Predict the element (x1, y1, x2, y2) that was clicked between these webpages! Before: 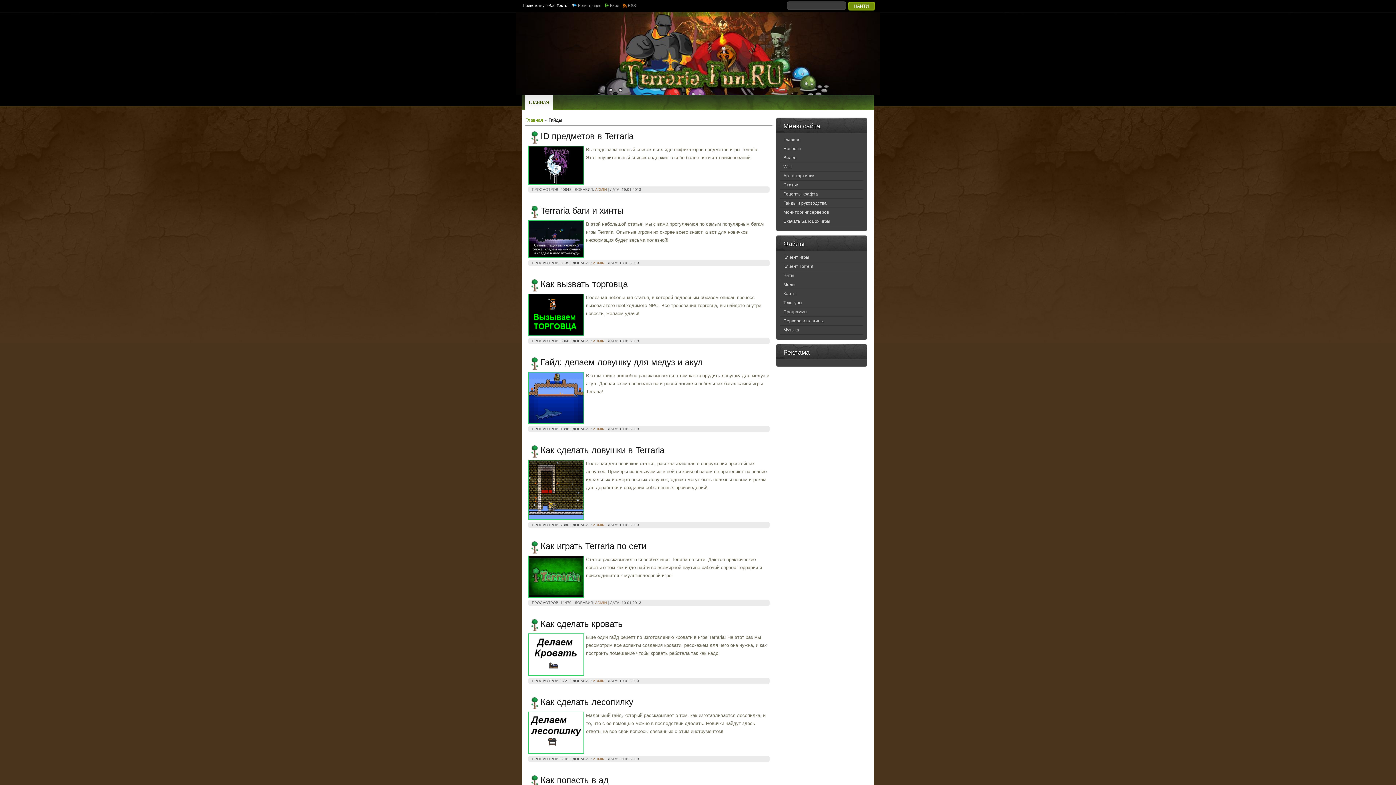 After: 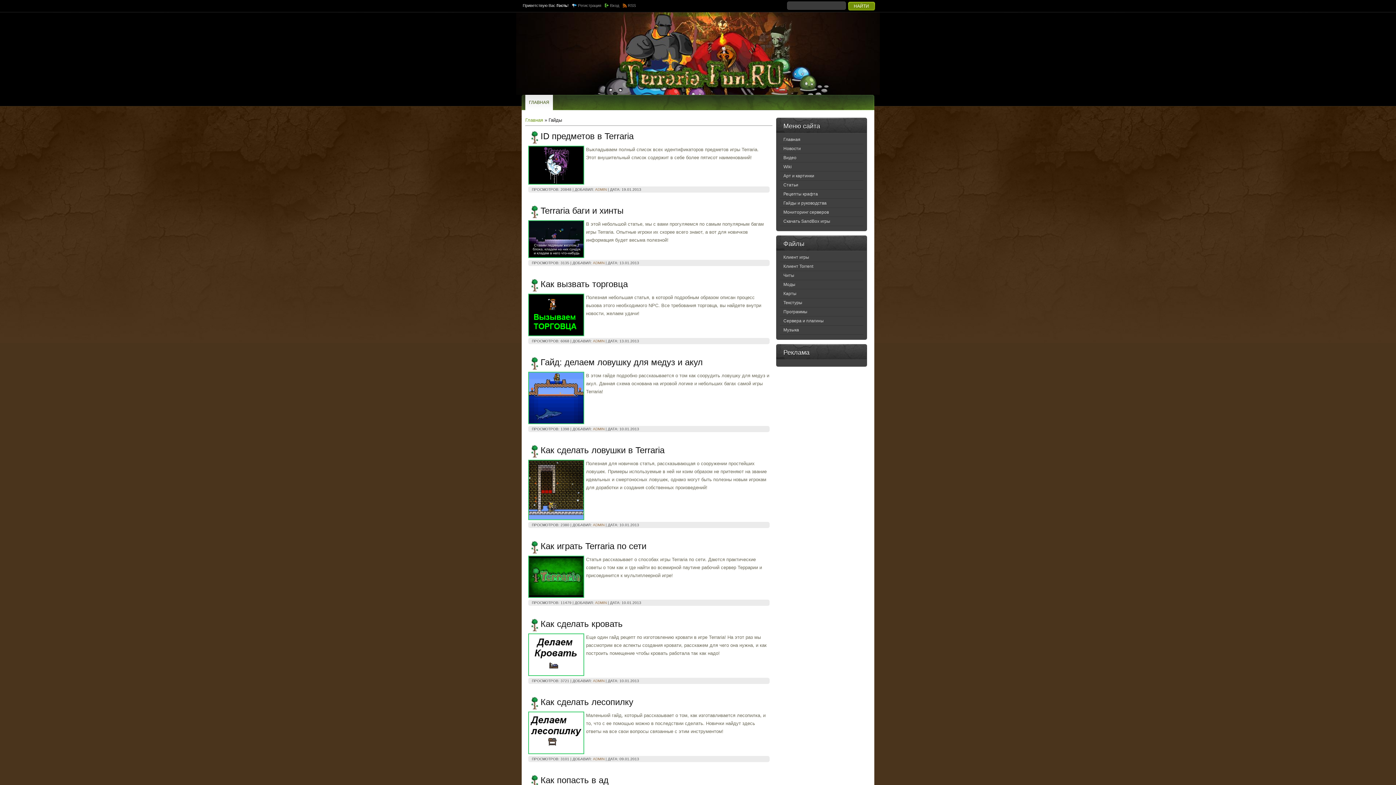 Action: label: 5 bbox: (761, 679, 766, 683)